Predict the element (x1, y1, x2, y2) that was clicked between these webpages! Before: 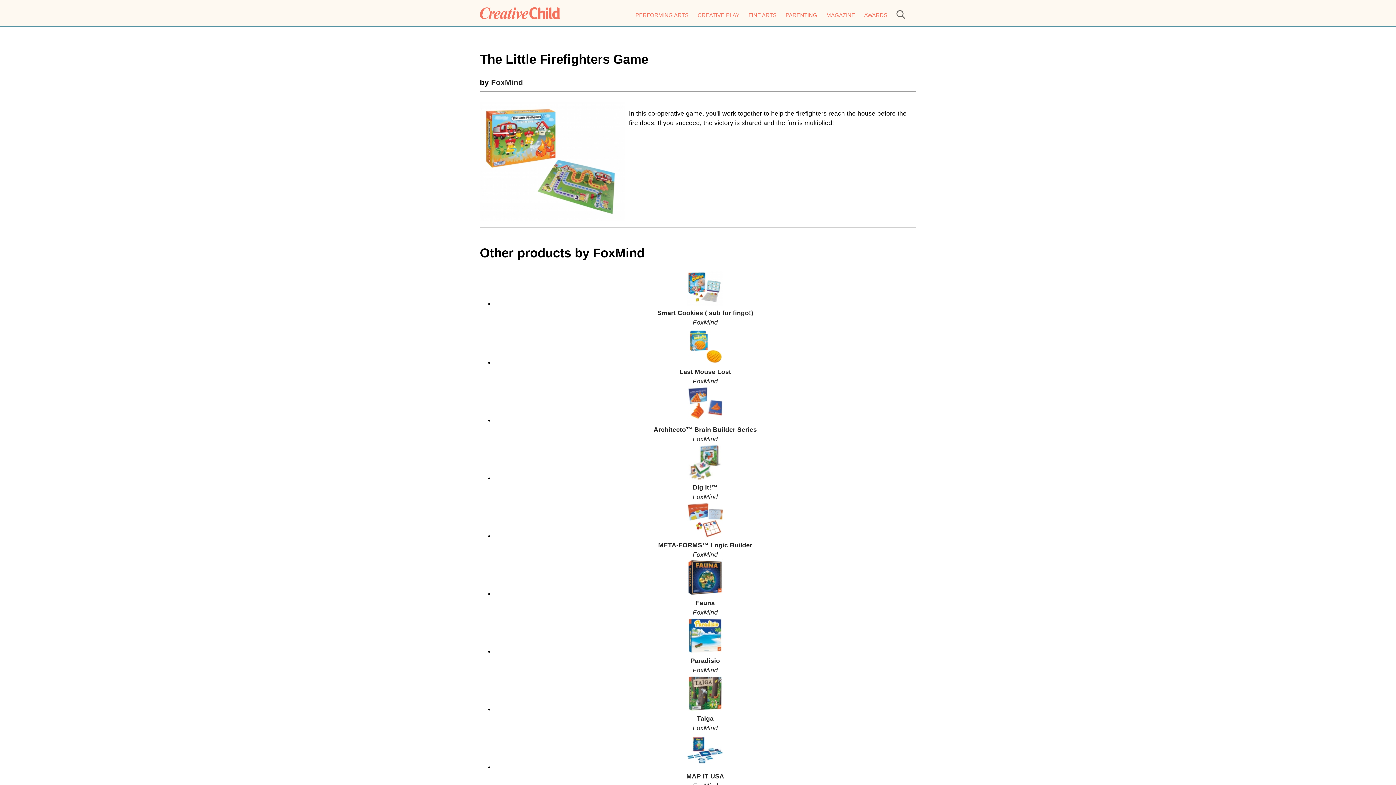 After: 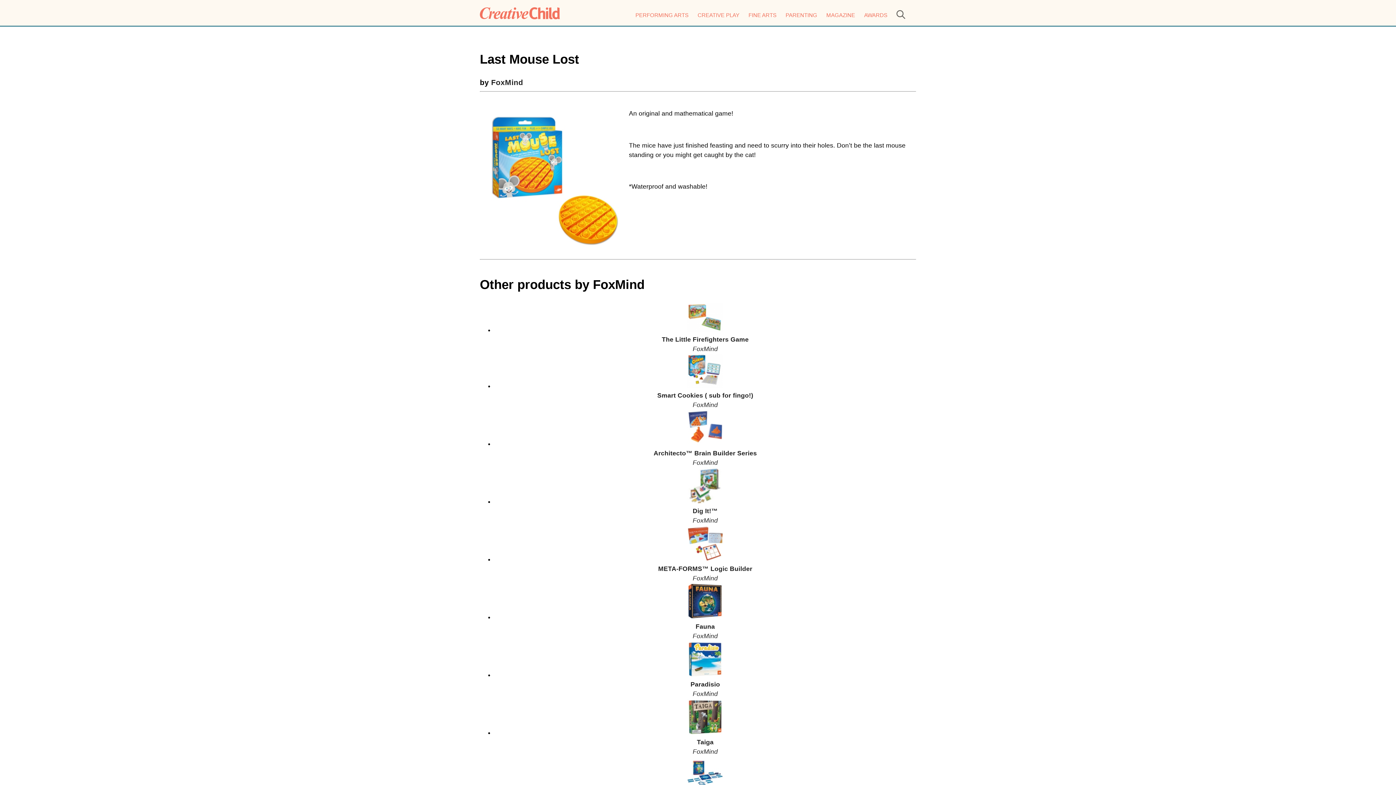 Action: label: Last Mouse Lost bbox: (679, 368, 731, 375)